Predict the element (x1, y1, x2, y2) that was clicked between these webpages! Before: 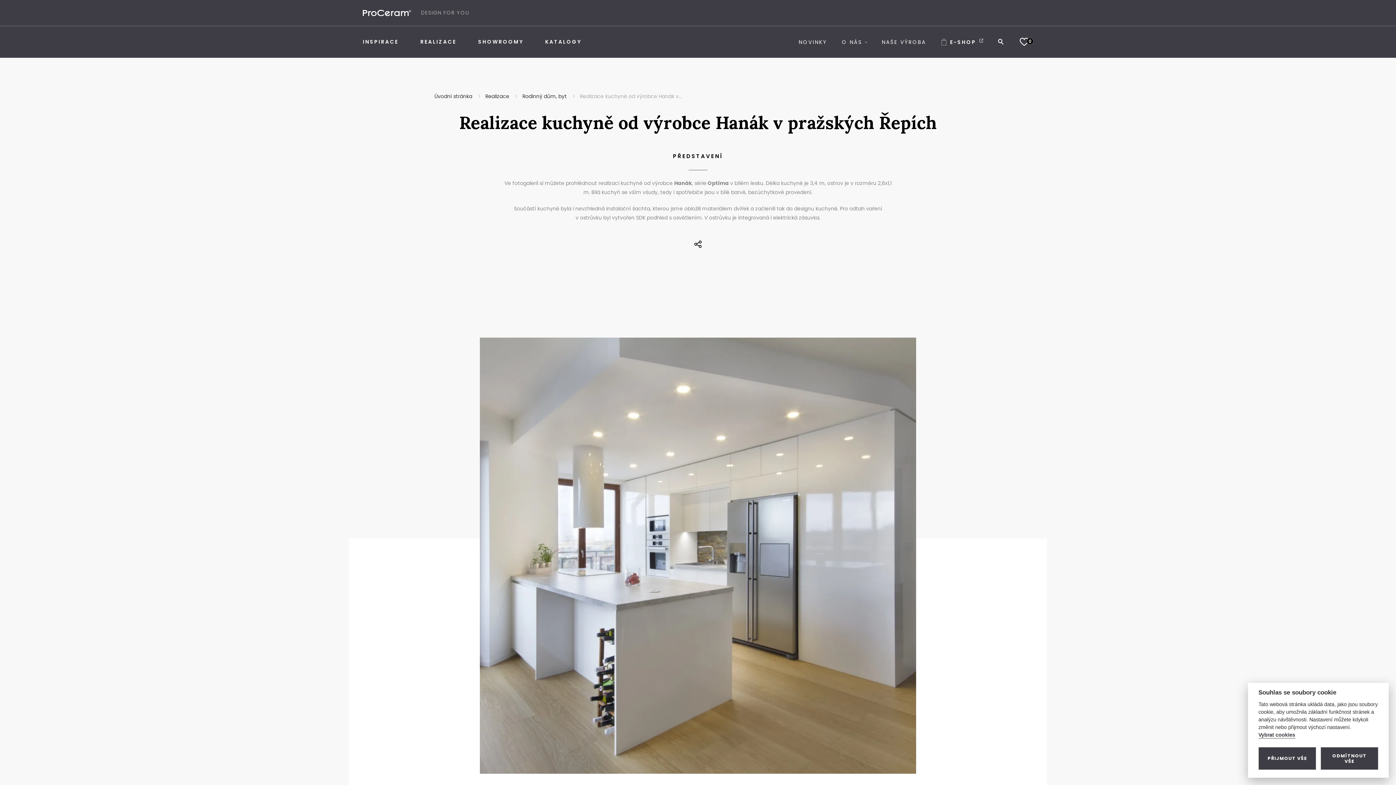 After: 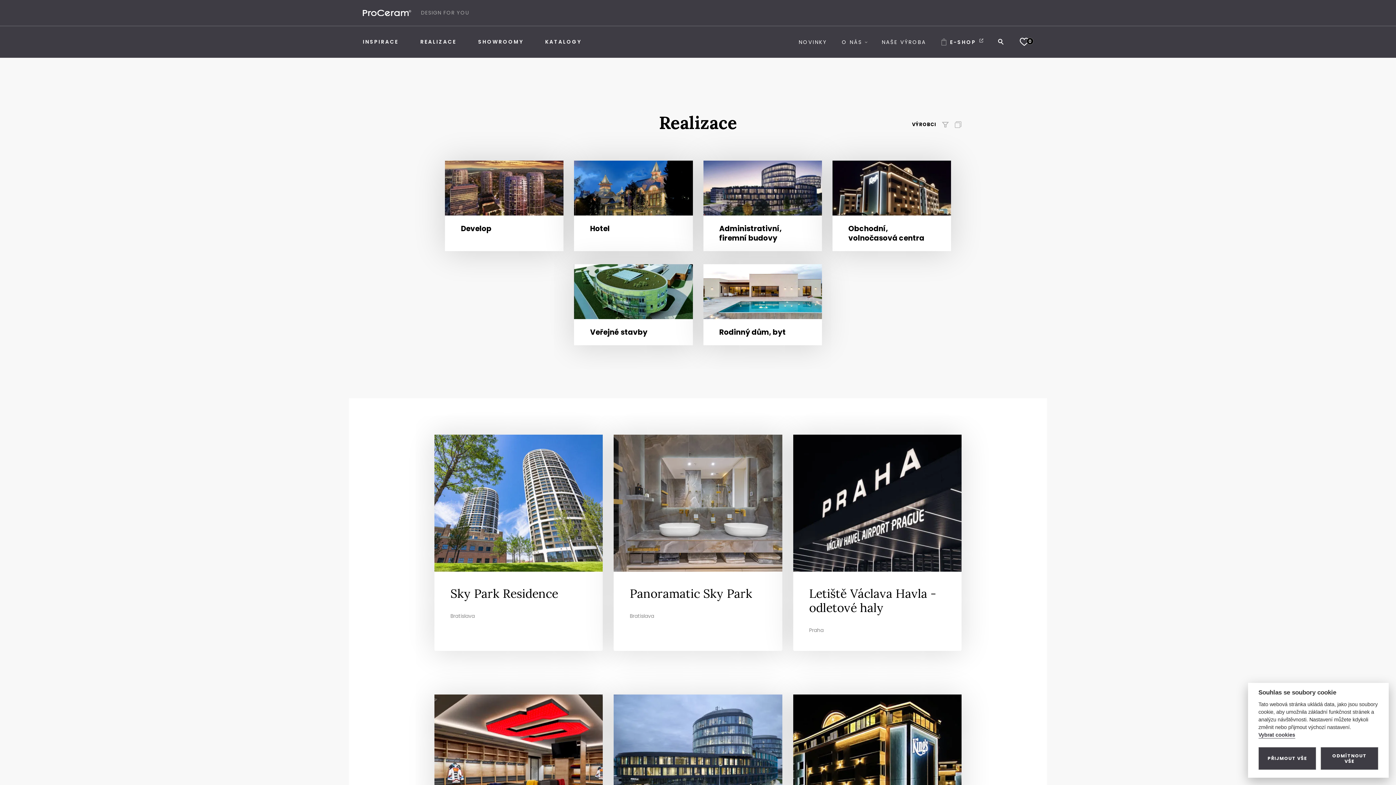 Action: bbox: (420, 36, 456, 47) label: REALIZACE